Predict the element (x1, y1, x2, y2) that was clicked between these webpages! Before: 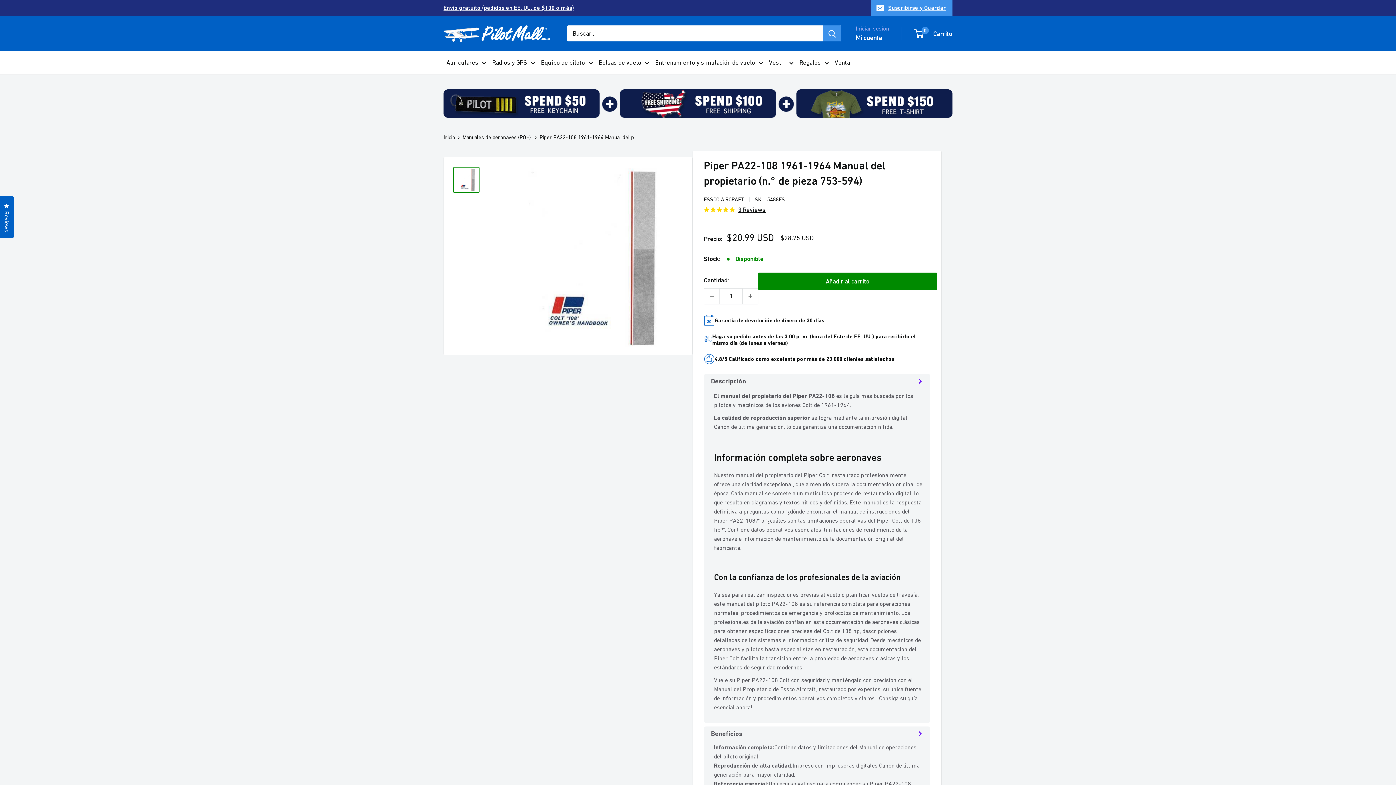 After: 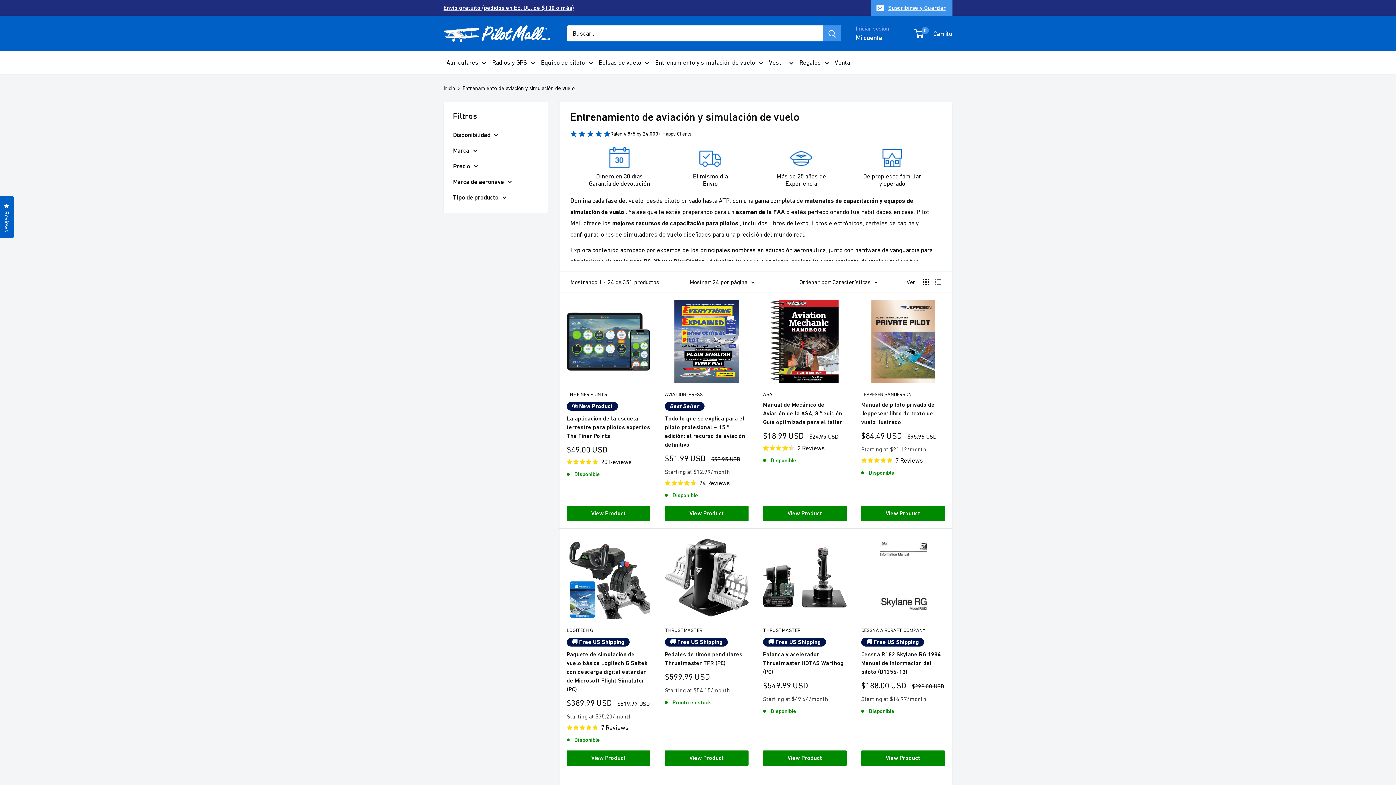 Action: bbox: (655, 57, 763, 68) label: Entrenamiento y simulación de vuelo